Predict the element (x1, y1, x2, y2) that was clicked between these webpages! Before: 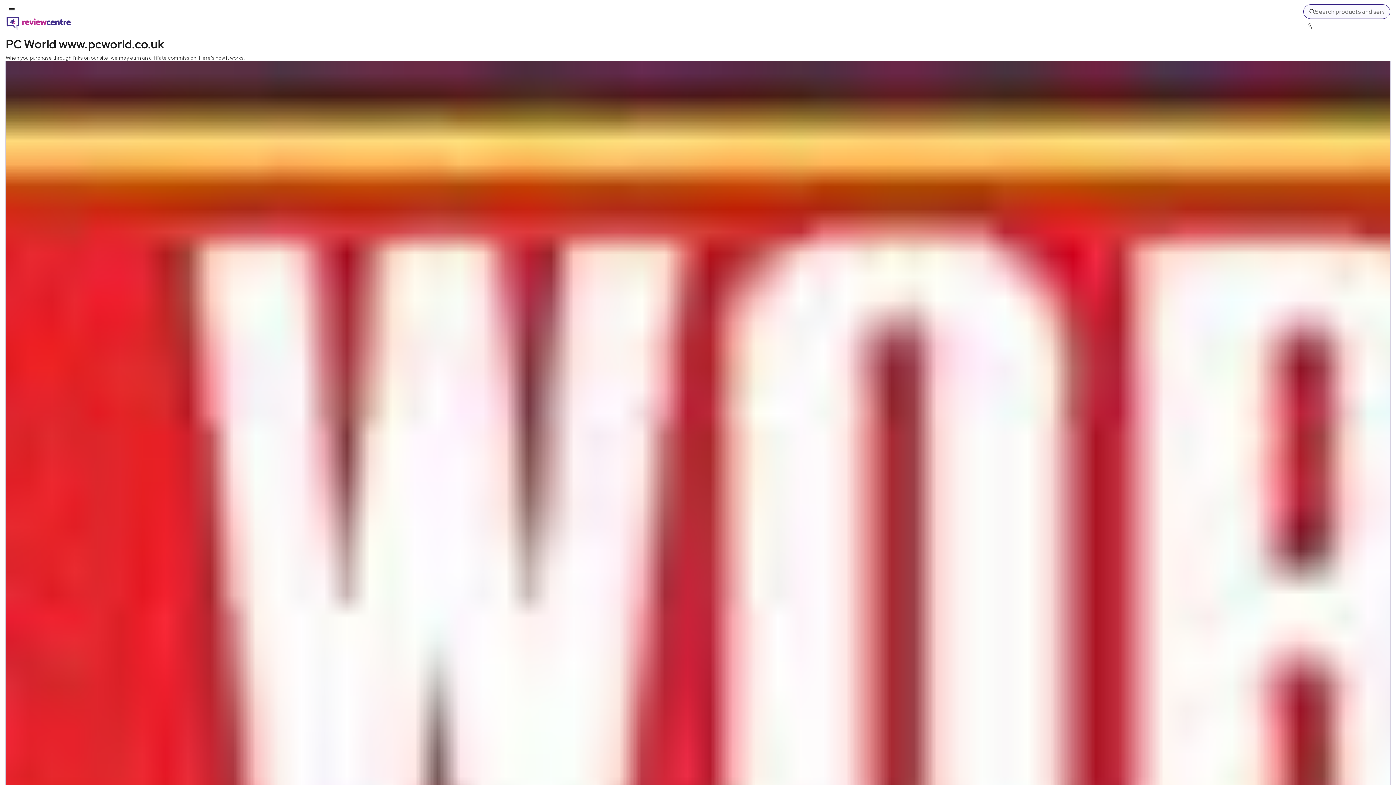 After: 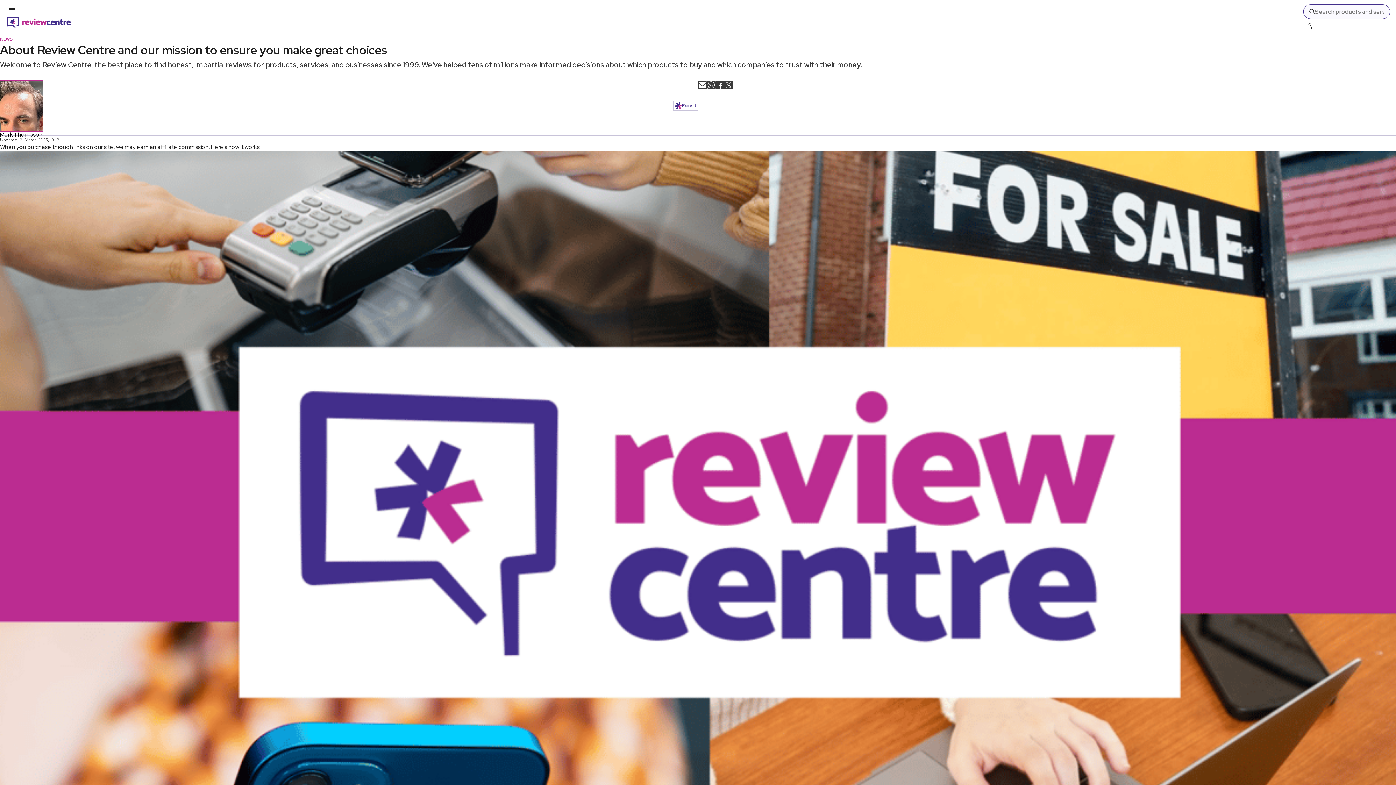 Action: label: Here's how it works. bbox: (198, 54, 245, 61)